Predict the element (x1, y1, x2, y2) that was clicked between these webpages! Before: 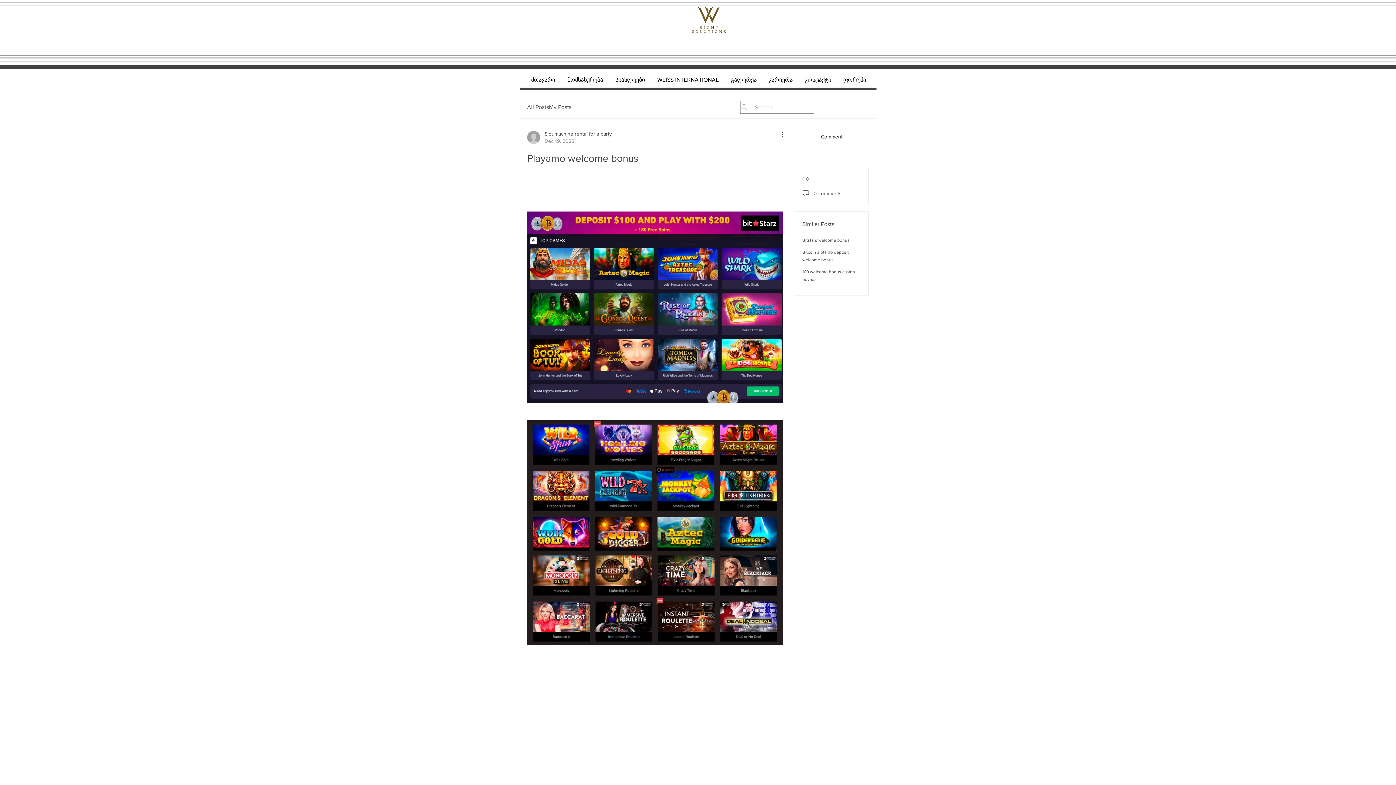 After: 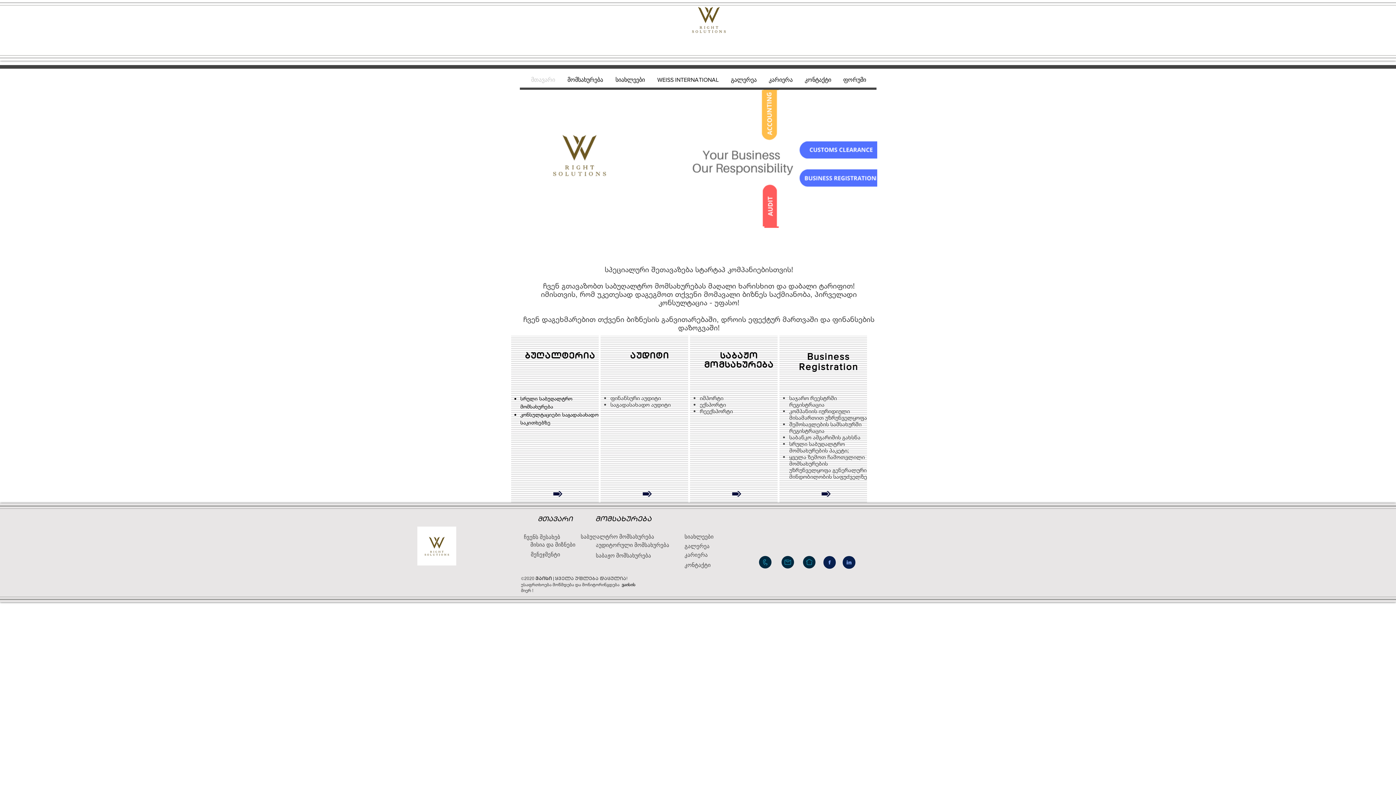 Action: bbox: (525, 69, 561, 90) label: მთავარი